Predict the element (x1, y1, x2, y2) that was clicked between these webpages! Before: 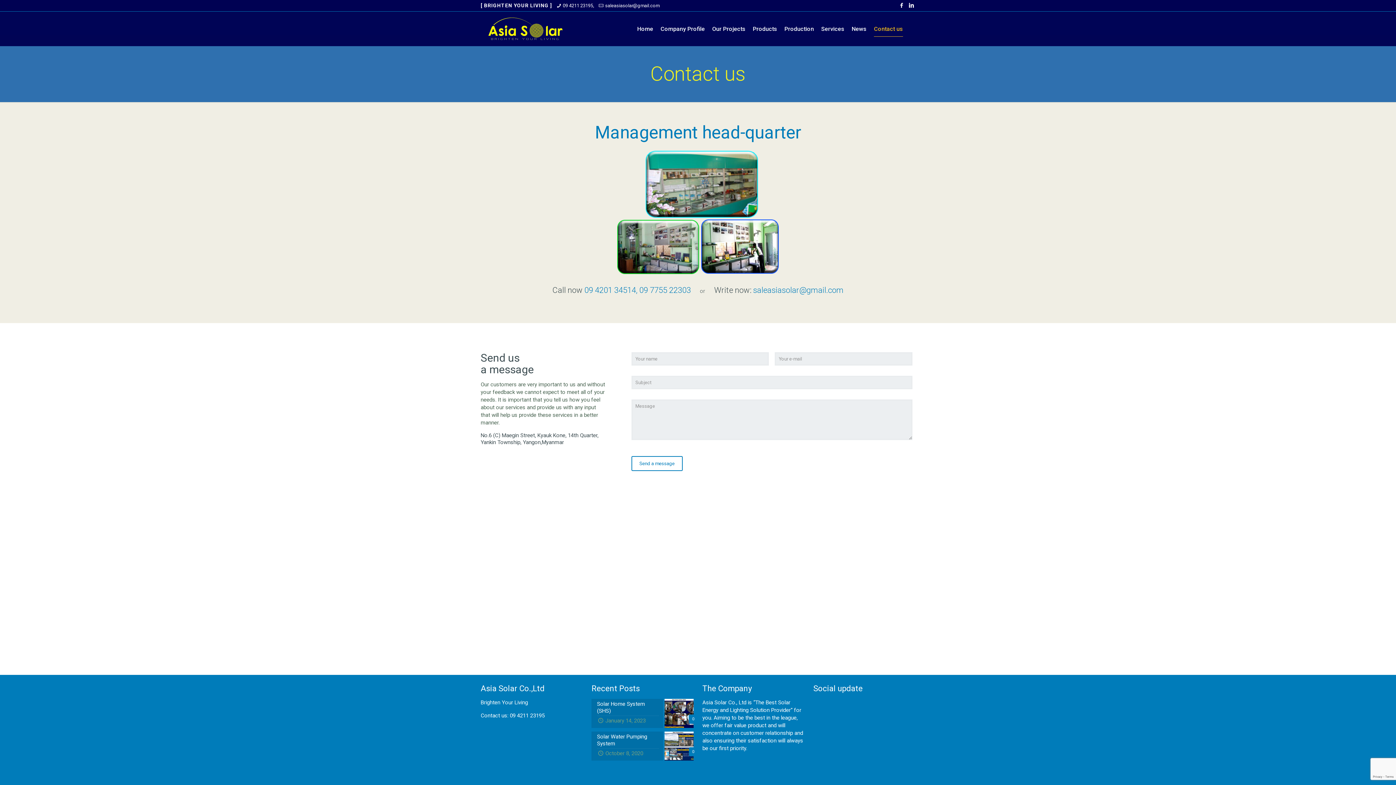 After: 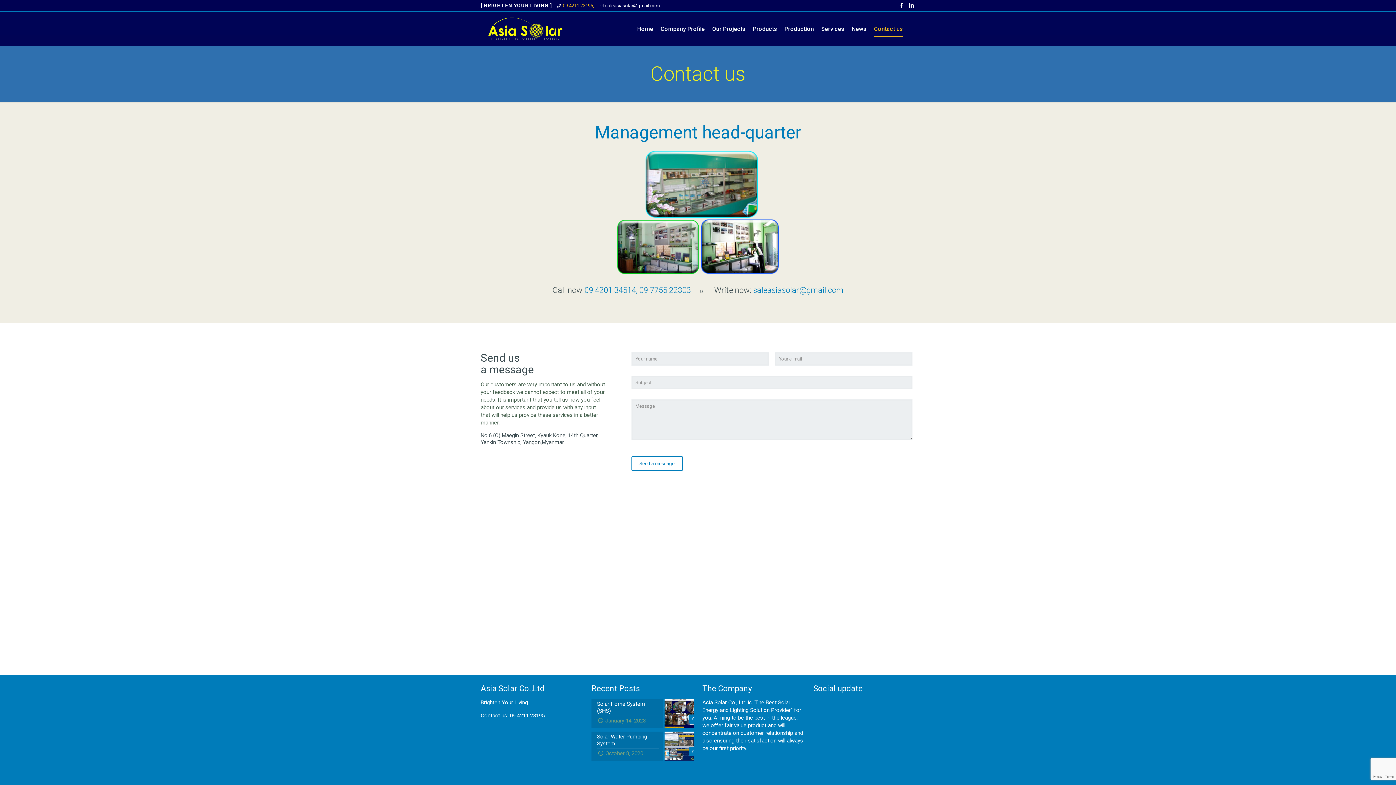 Action: bbox: (563, 2, 594, 8) label: 09 4211 23195,